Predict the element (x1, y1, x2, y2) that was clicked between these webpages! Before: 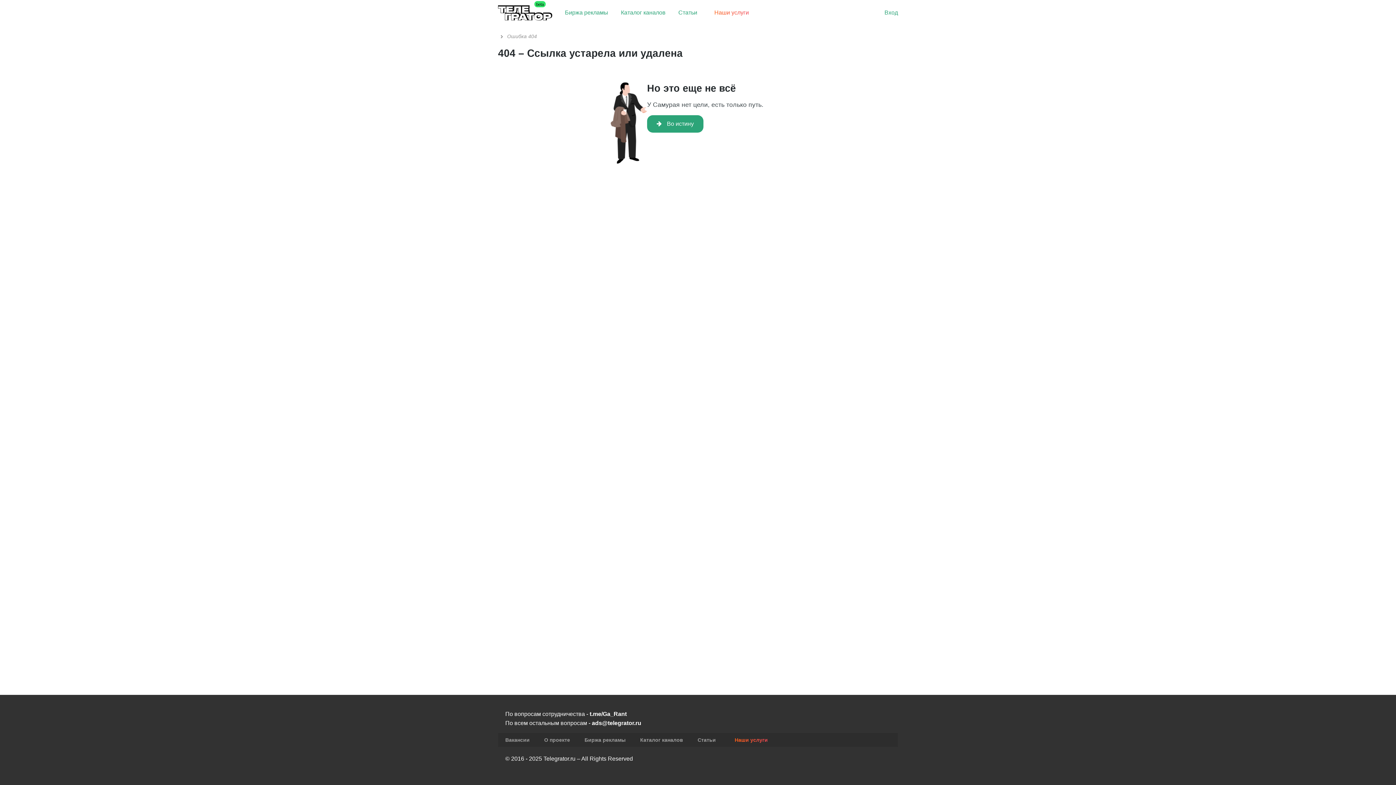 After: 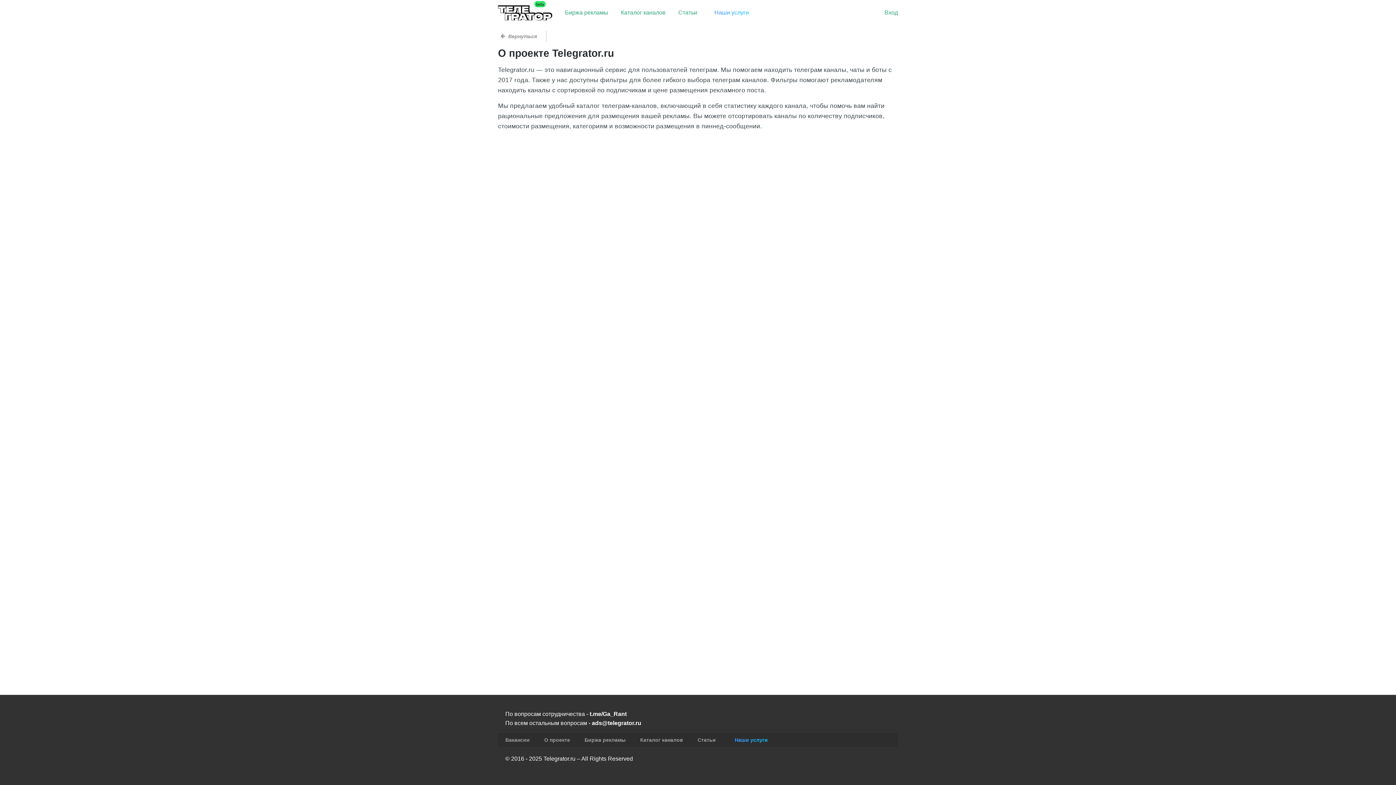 Action: bbox: (544, 733, 570, 747) label: О проекте